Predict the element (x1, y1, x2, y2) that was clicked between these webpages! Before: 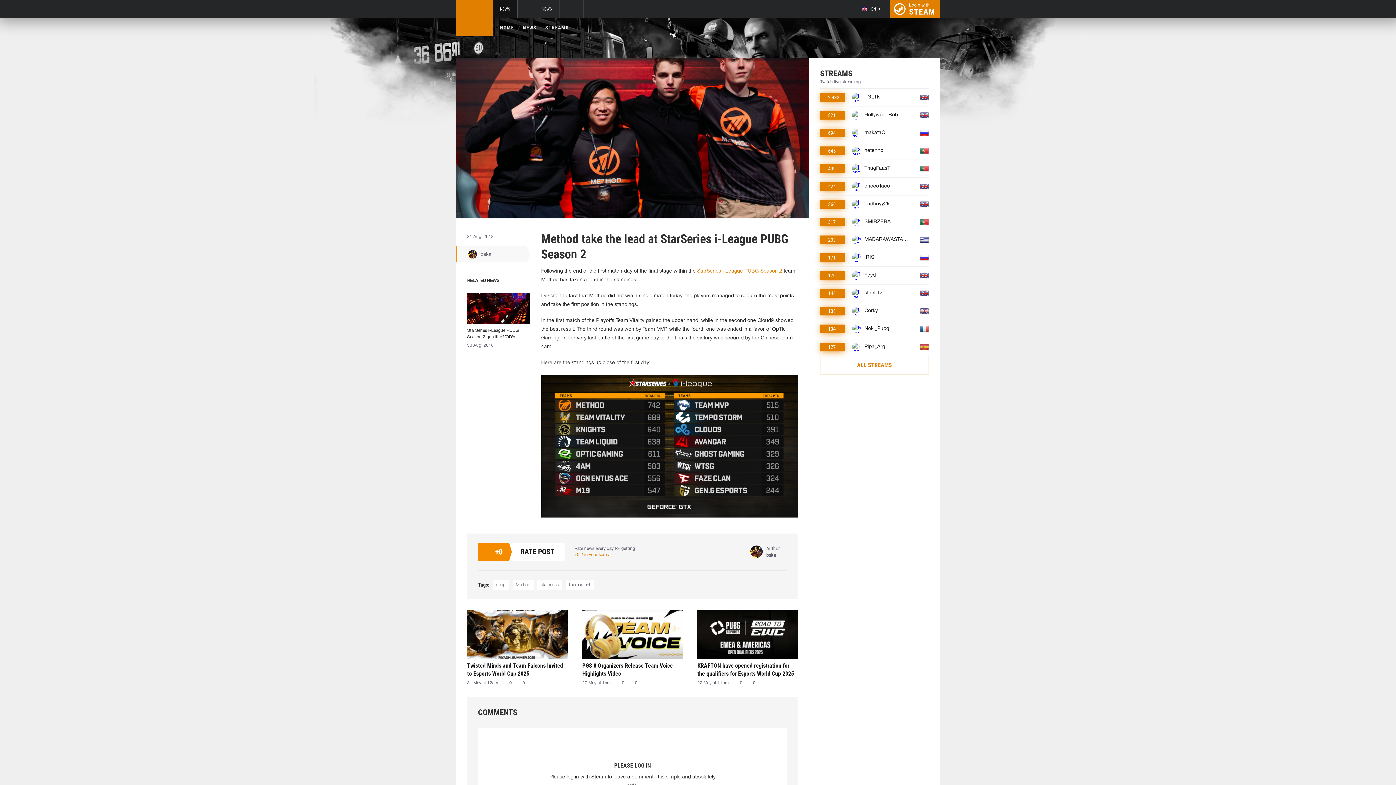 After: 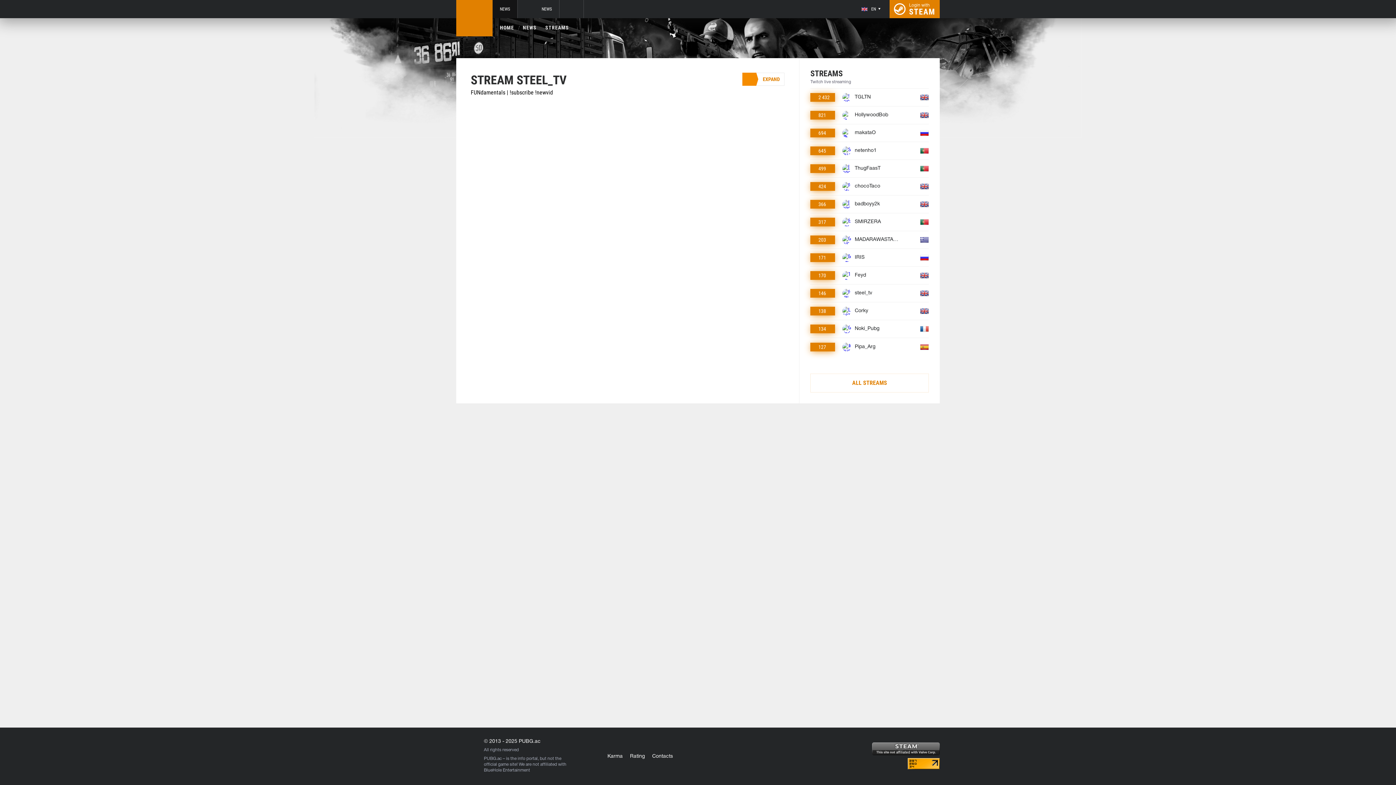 Action: label: 146
steel_tv bbox: (820, 284, 929, 302)